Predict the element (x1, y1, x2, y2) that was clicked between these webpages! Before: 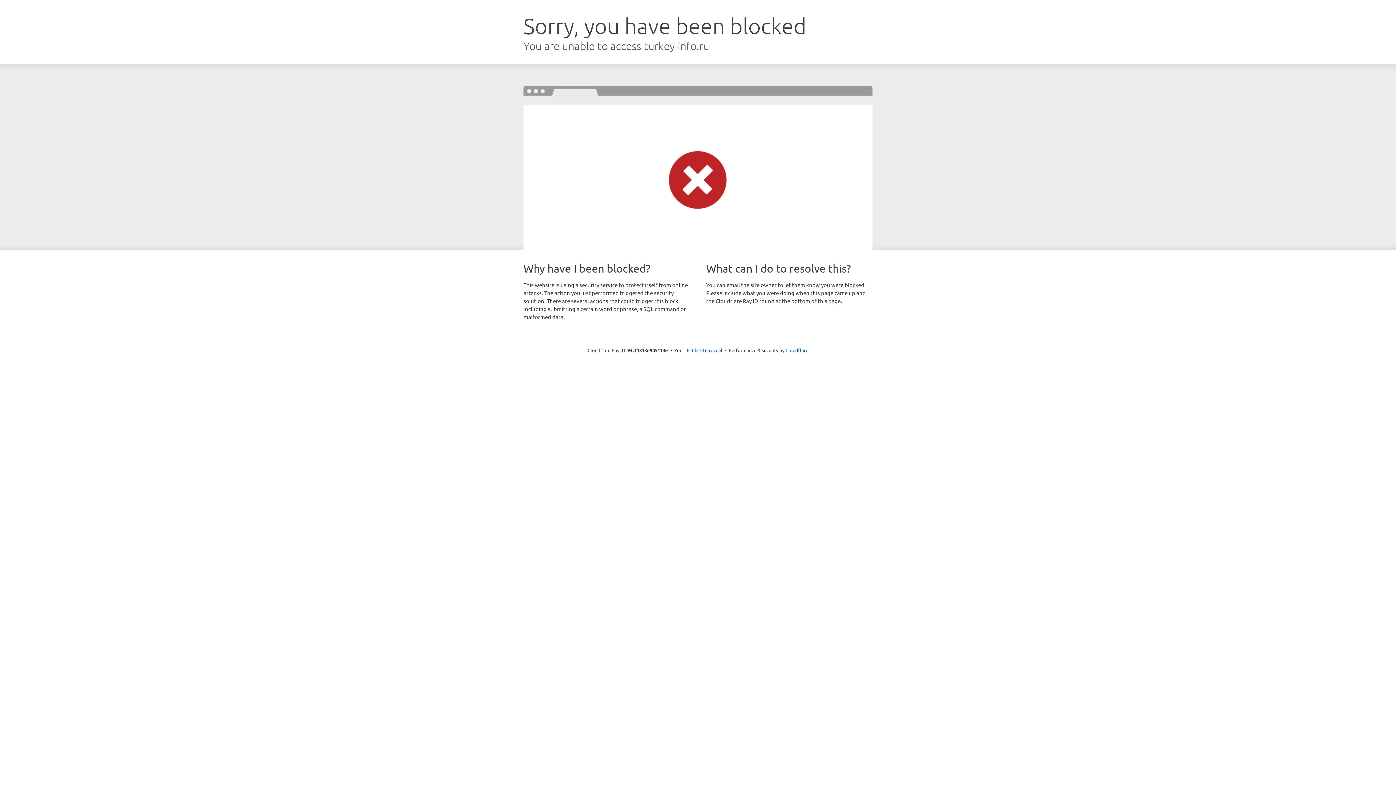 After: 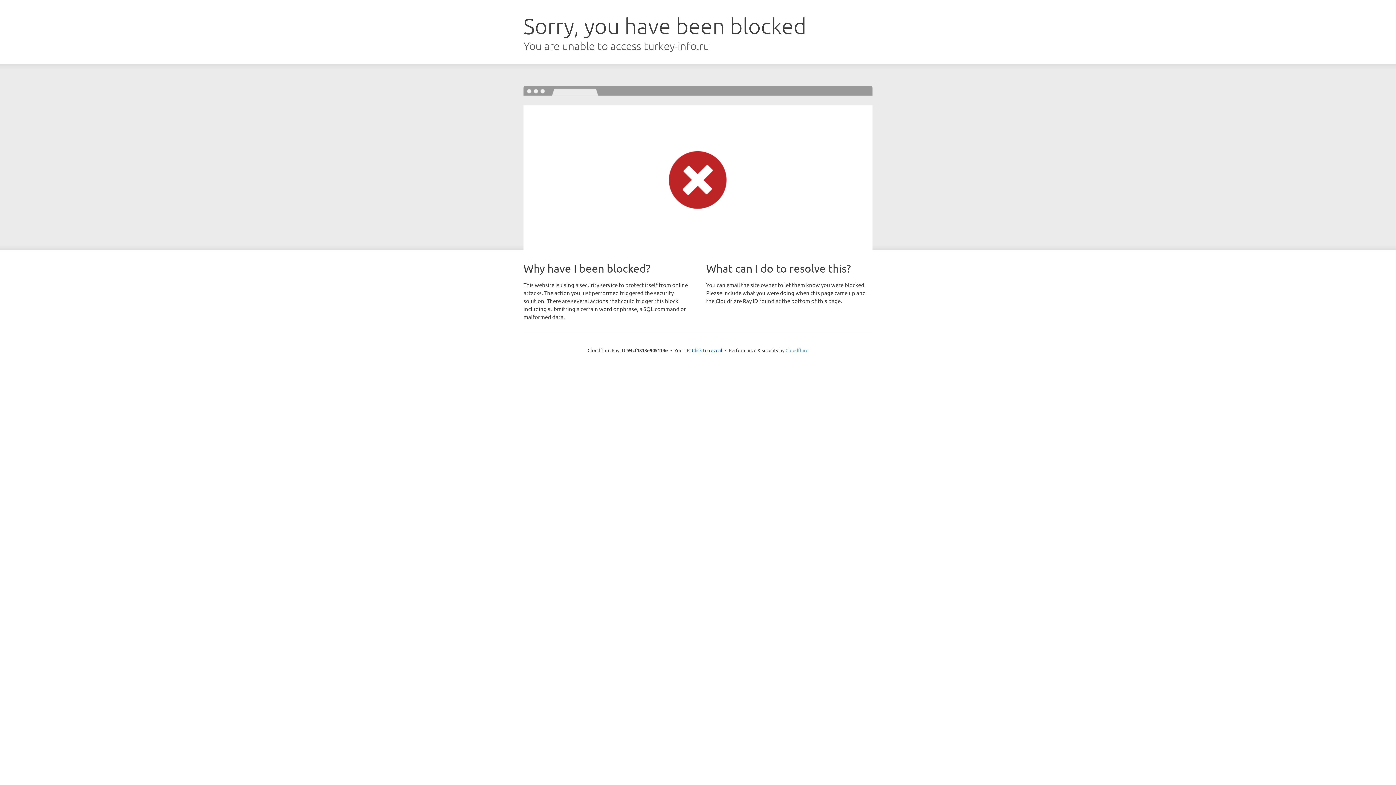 Action: label: Cloudflare bbox: (785, 347, 808, 353)